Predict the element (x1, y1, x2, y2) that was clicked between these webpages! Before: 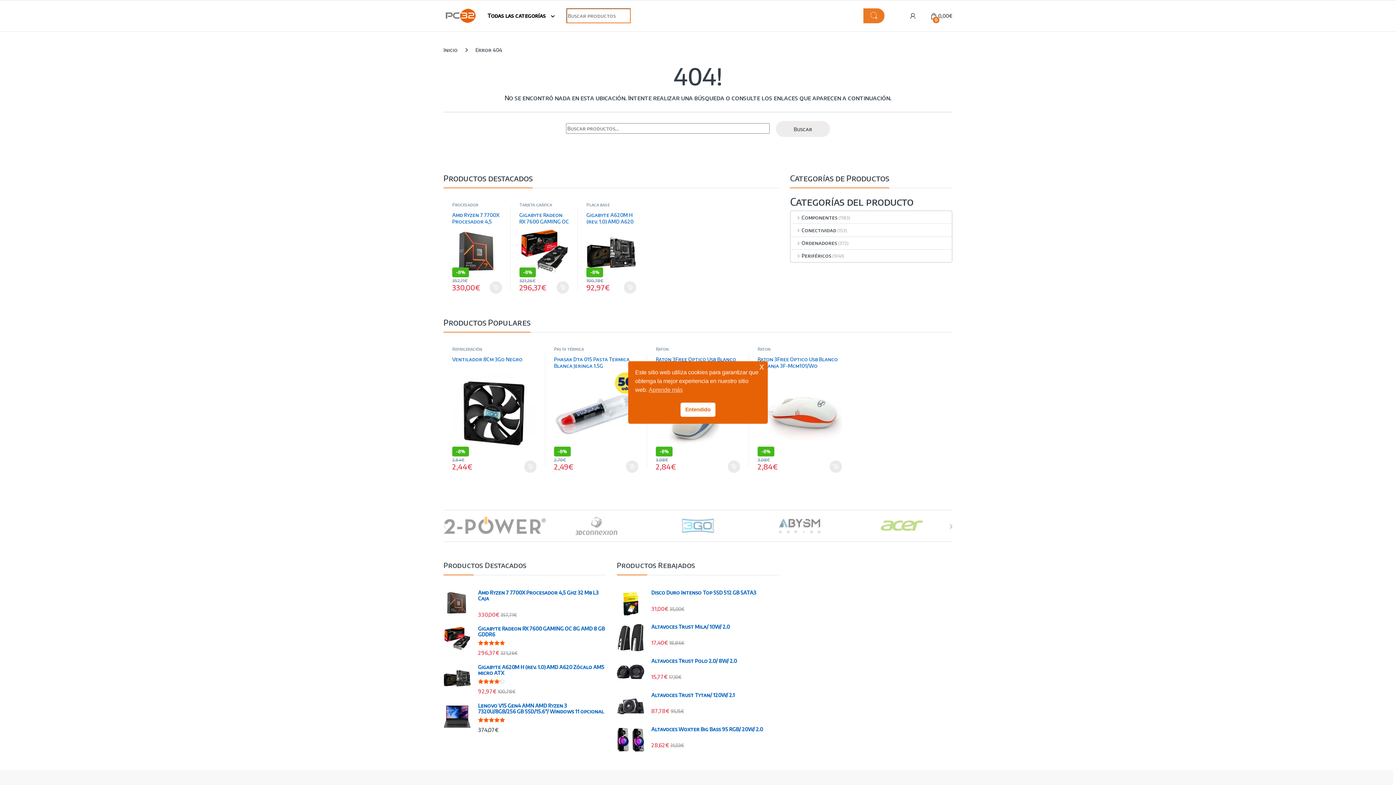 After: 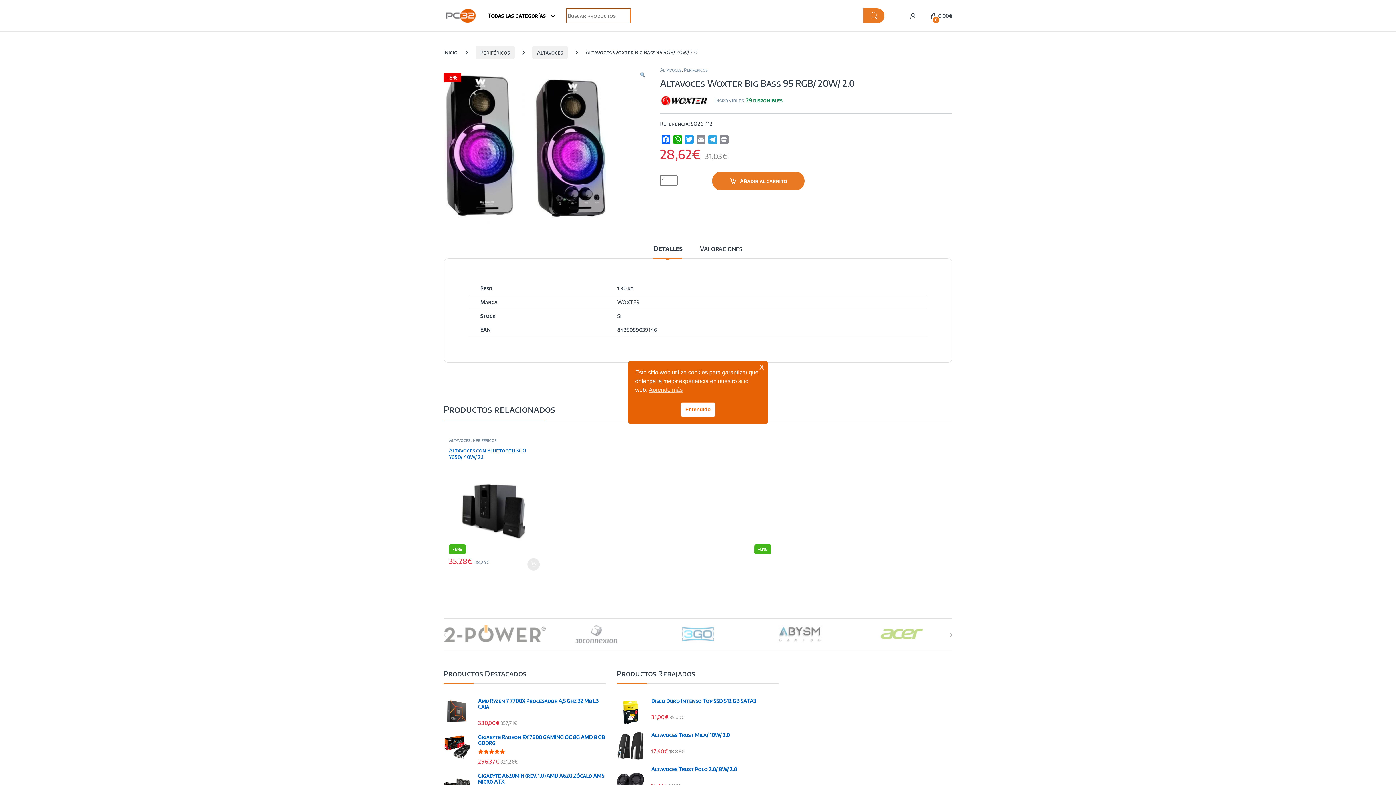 Action: bbox: (616, 726, 779, 732) label: Altavoces Woxter Big Bass 95 RGB/ 20W/ 2.0